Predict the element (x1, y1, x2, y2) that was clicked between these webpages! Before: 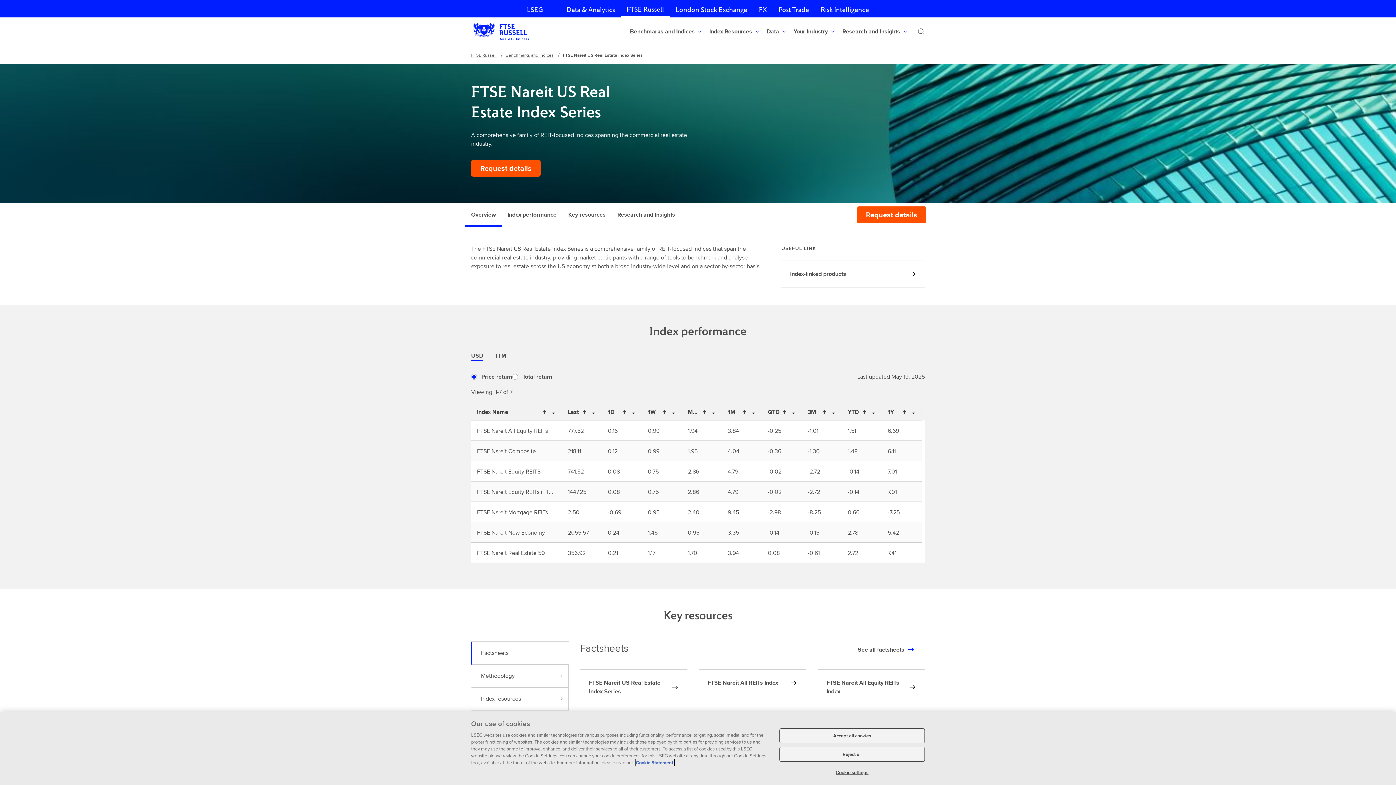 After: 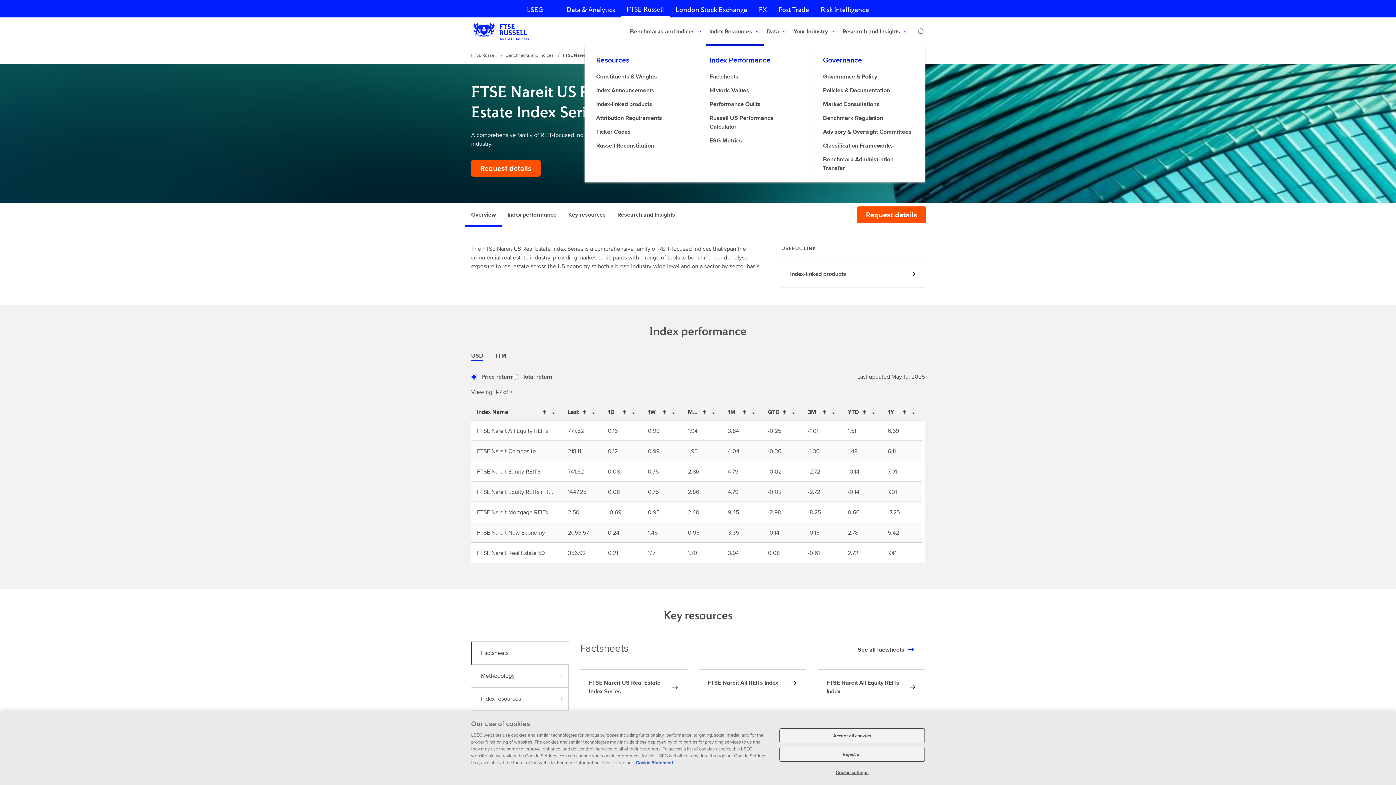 Action: label: Index Resources bbox: (706, 17, 764, 45)